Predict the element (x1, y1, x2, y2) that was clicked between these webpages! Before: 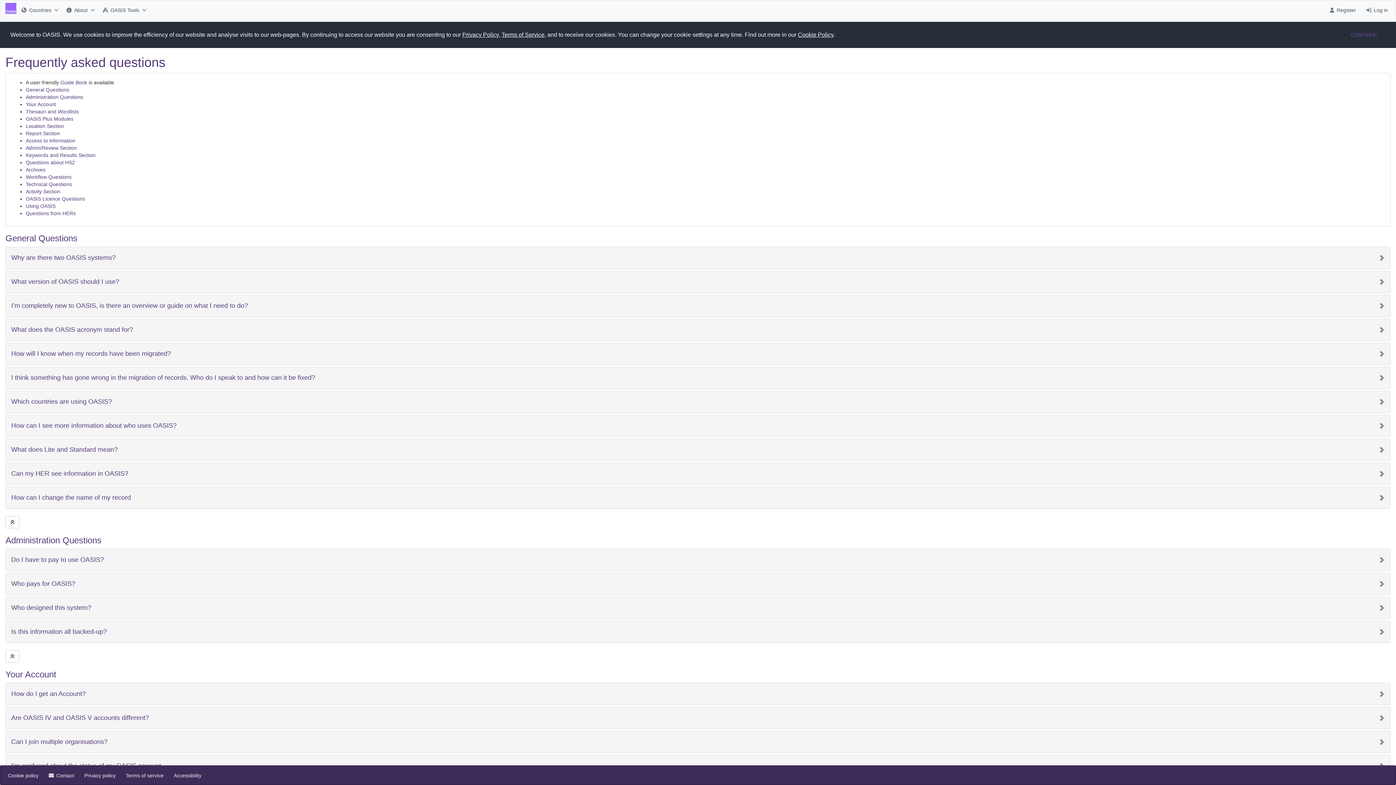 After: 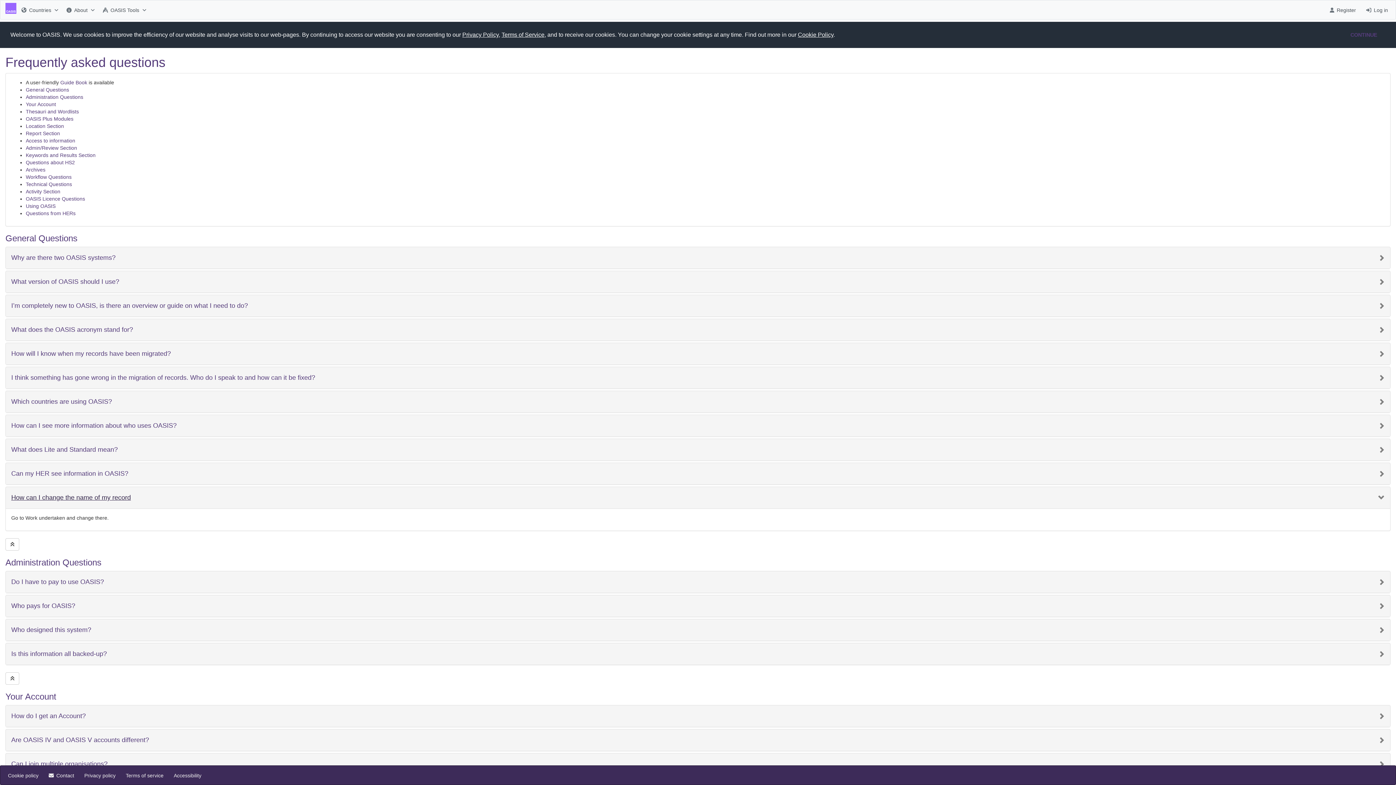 Action: bbox: (11, 494, 1385, 501) label: How can I change the name of my record